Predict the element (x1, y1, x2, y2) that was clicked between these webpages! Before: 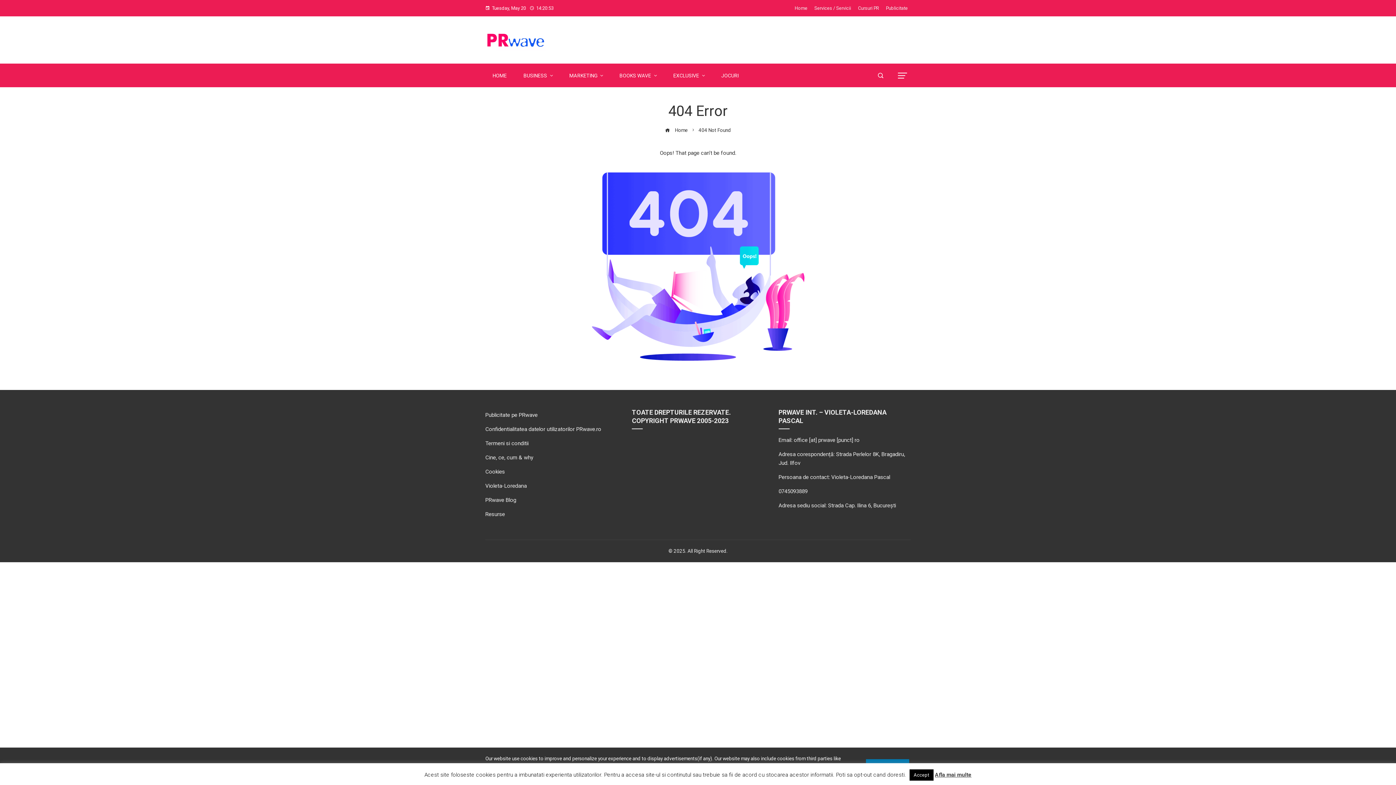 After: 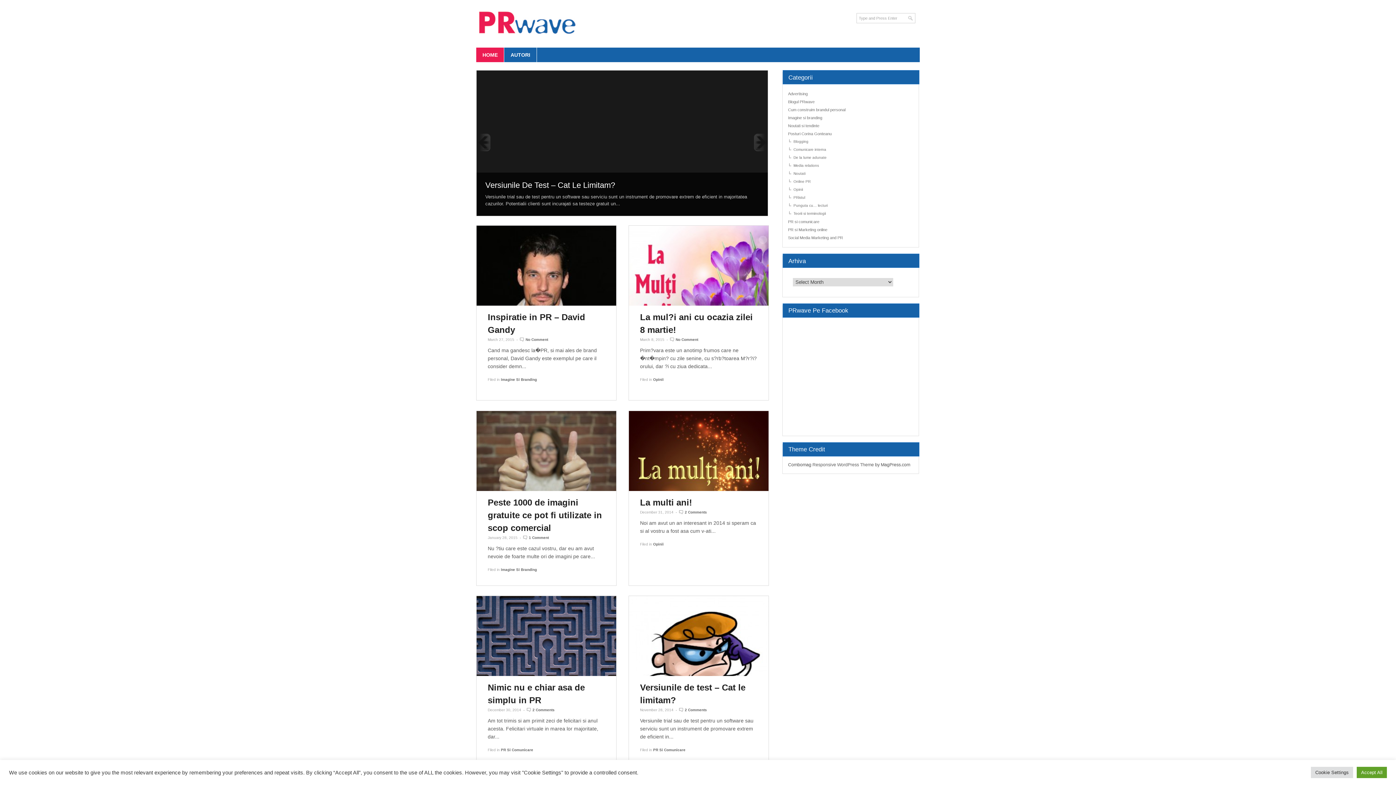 Action: bbox: (485, 497, 516, 503) label: PRwave Blog